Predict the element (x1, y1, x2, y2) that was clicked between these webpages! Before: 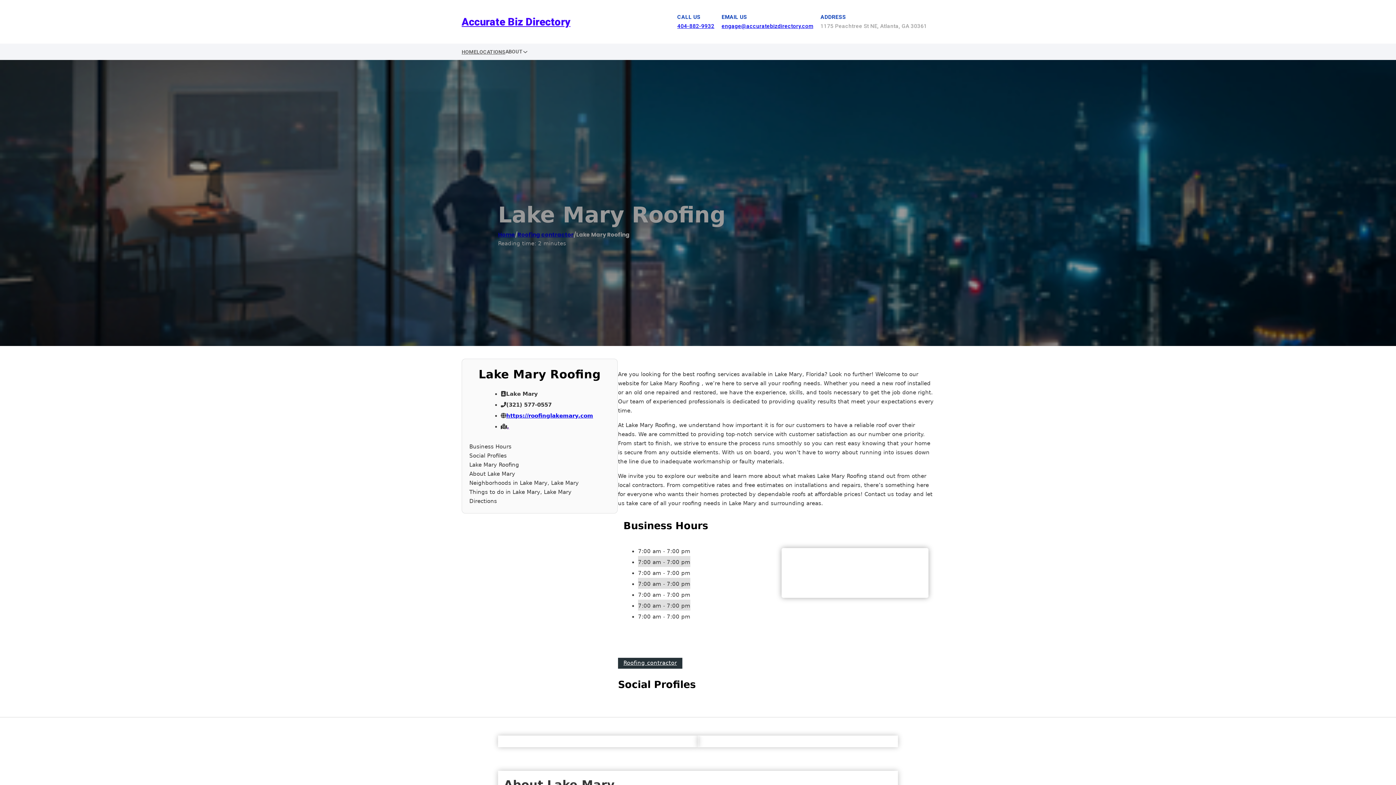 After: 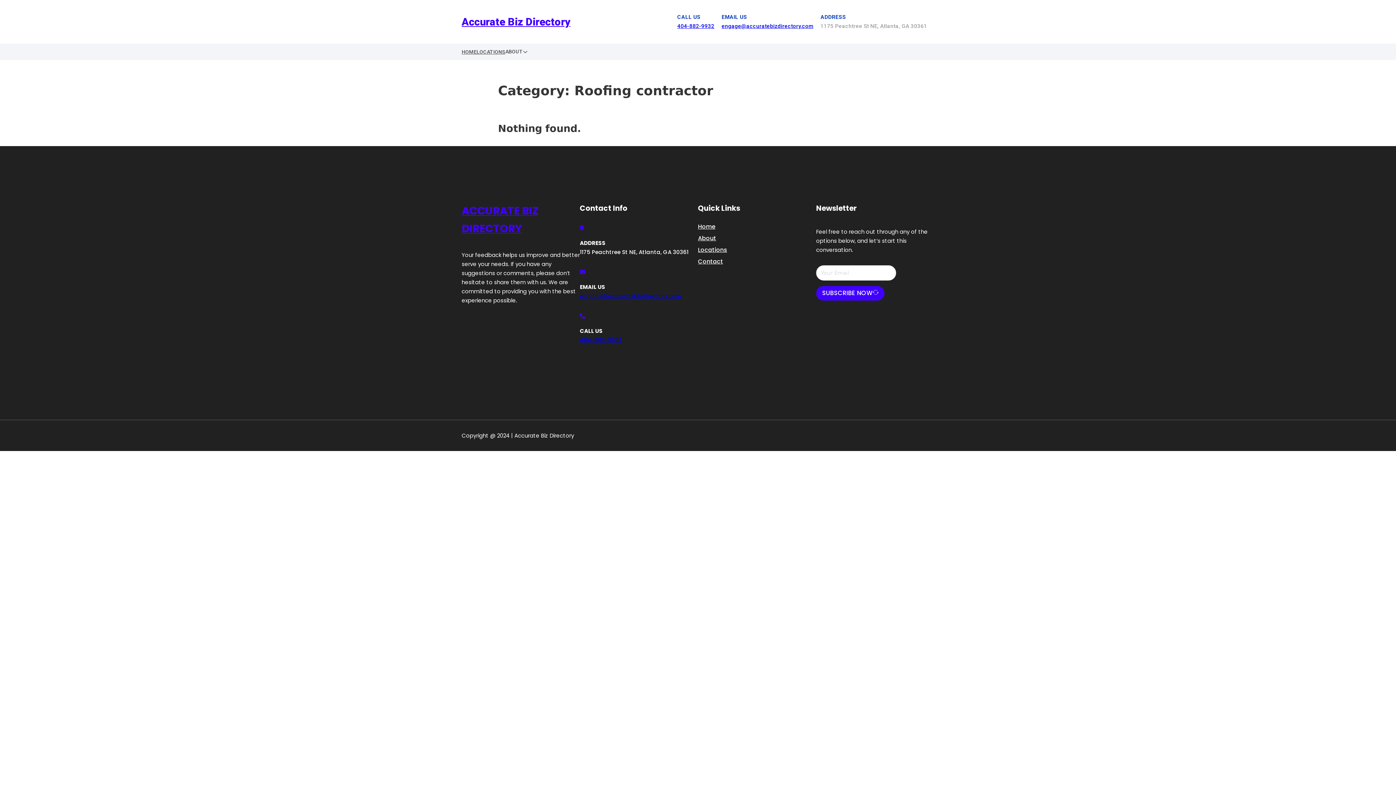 Action: label: Roofing contractor bbox: (618, 658, 682, 669)